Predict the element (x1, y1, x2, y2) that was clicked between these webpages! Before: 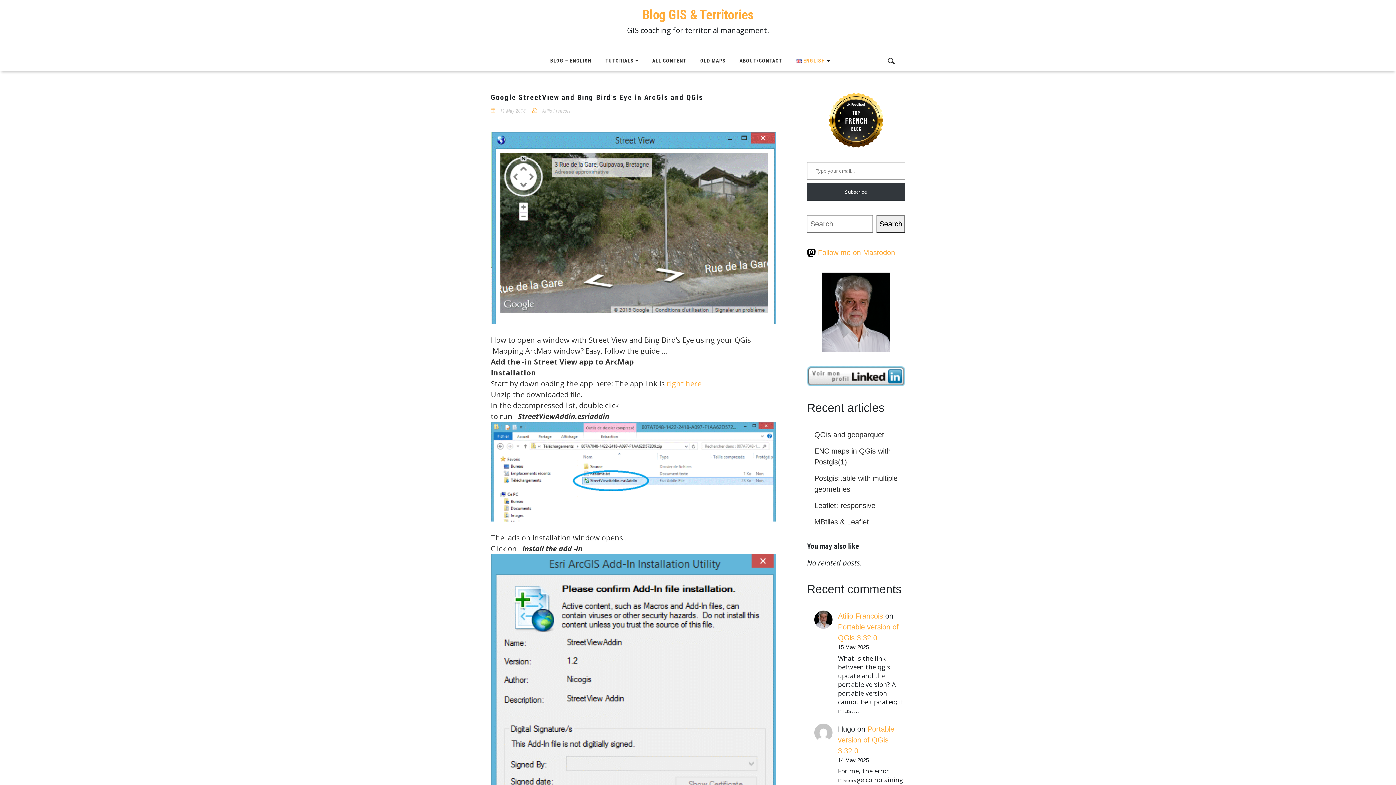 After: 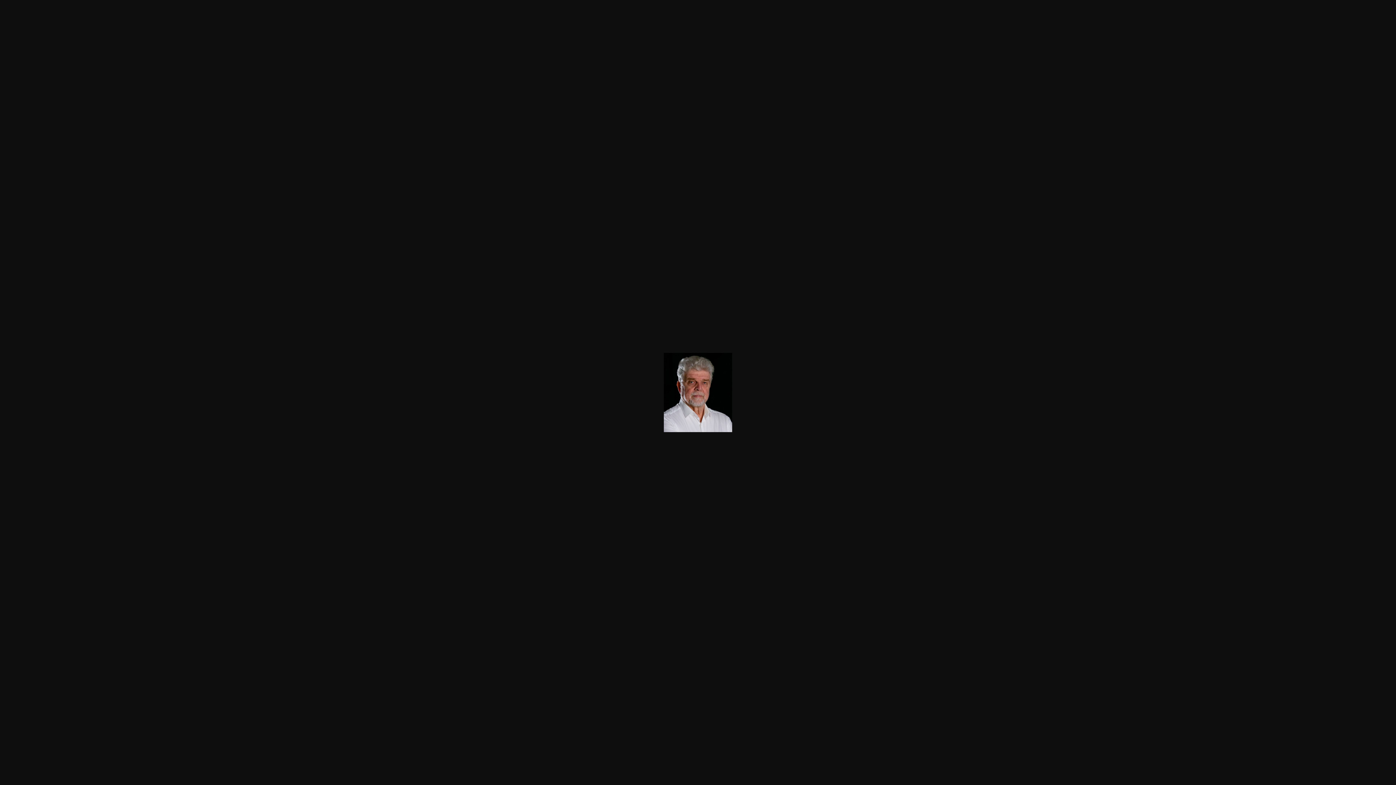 Action: bbox: (822, 272, 890, 351)